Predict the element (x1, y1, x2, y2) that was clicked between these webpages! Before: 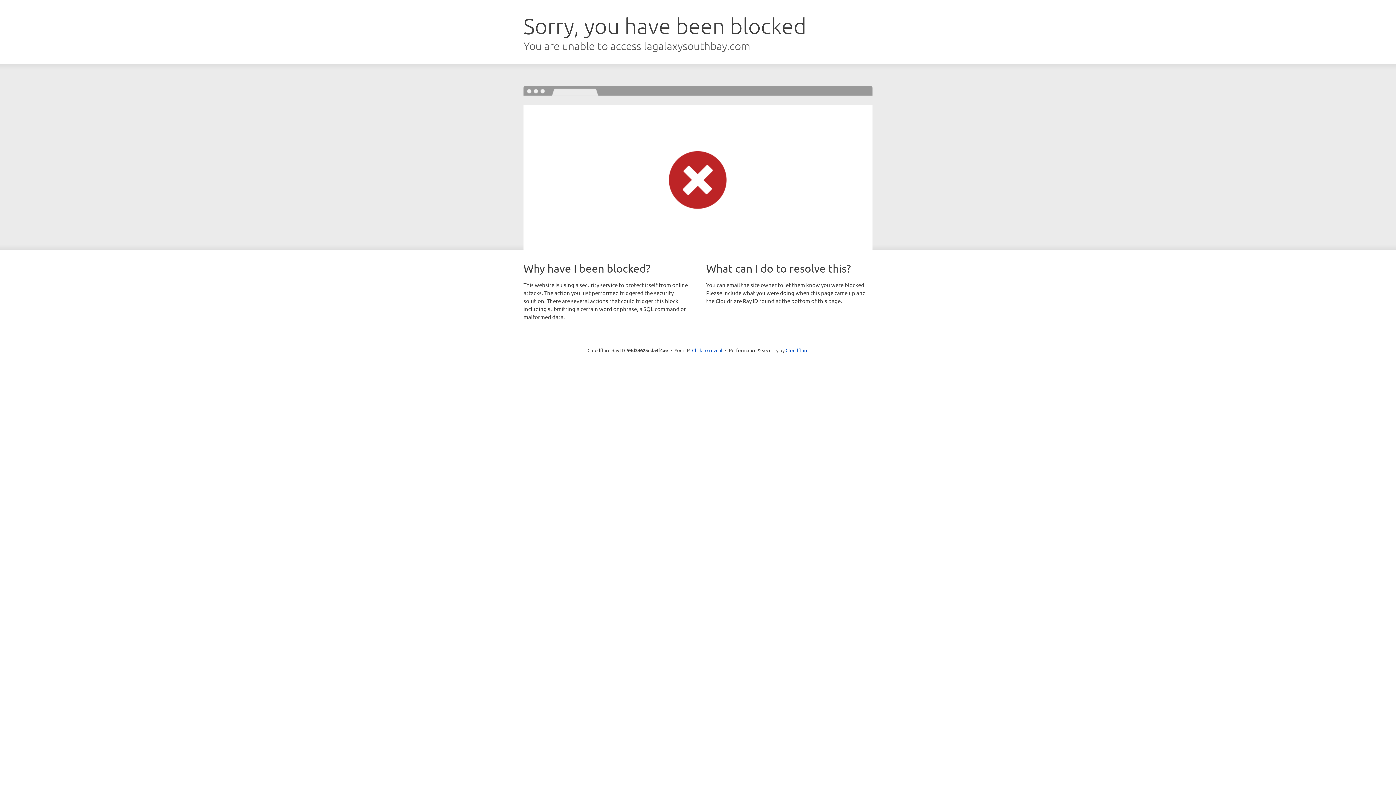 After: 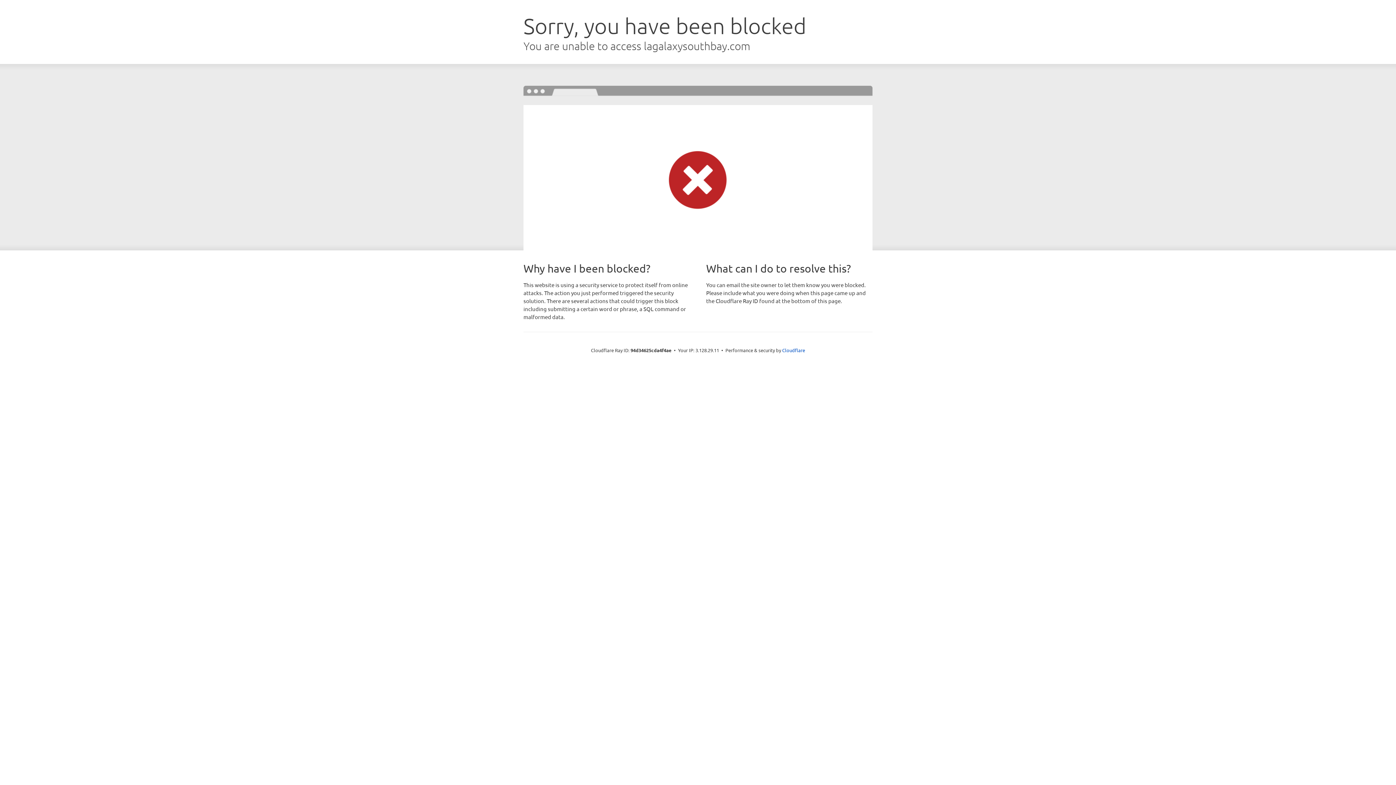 Action: label: Click to reveal bbox: (692, 346, 722, 353)